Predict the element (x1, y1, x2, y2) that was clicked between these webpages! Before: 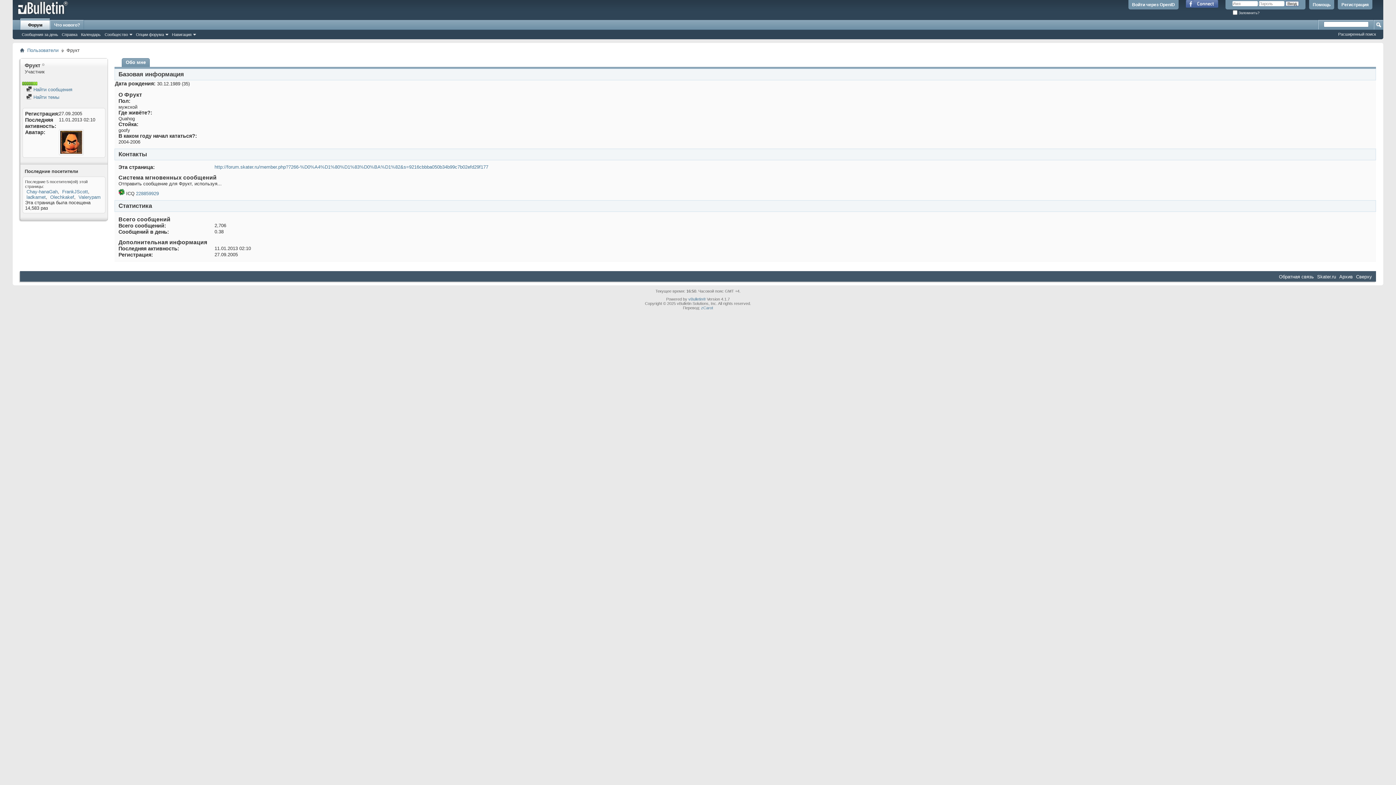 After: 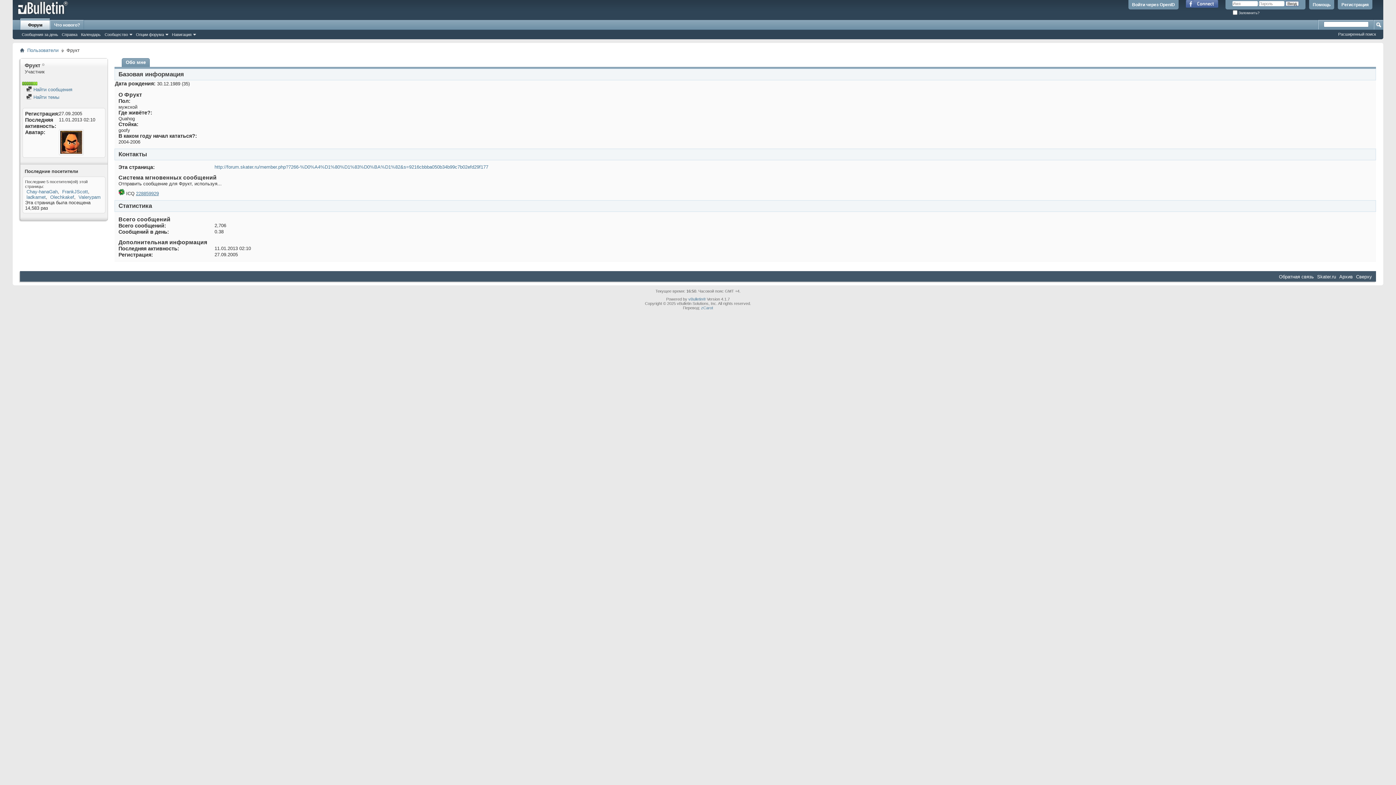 Action: label: 228859929 bbox: (136, 190, 158, 196)